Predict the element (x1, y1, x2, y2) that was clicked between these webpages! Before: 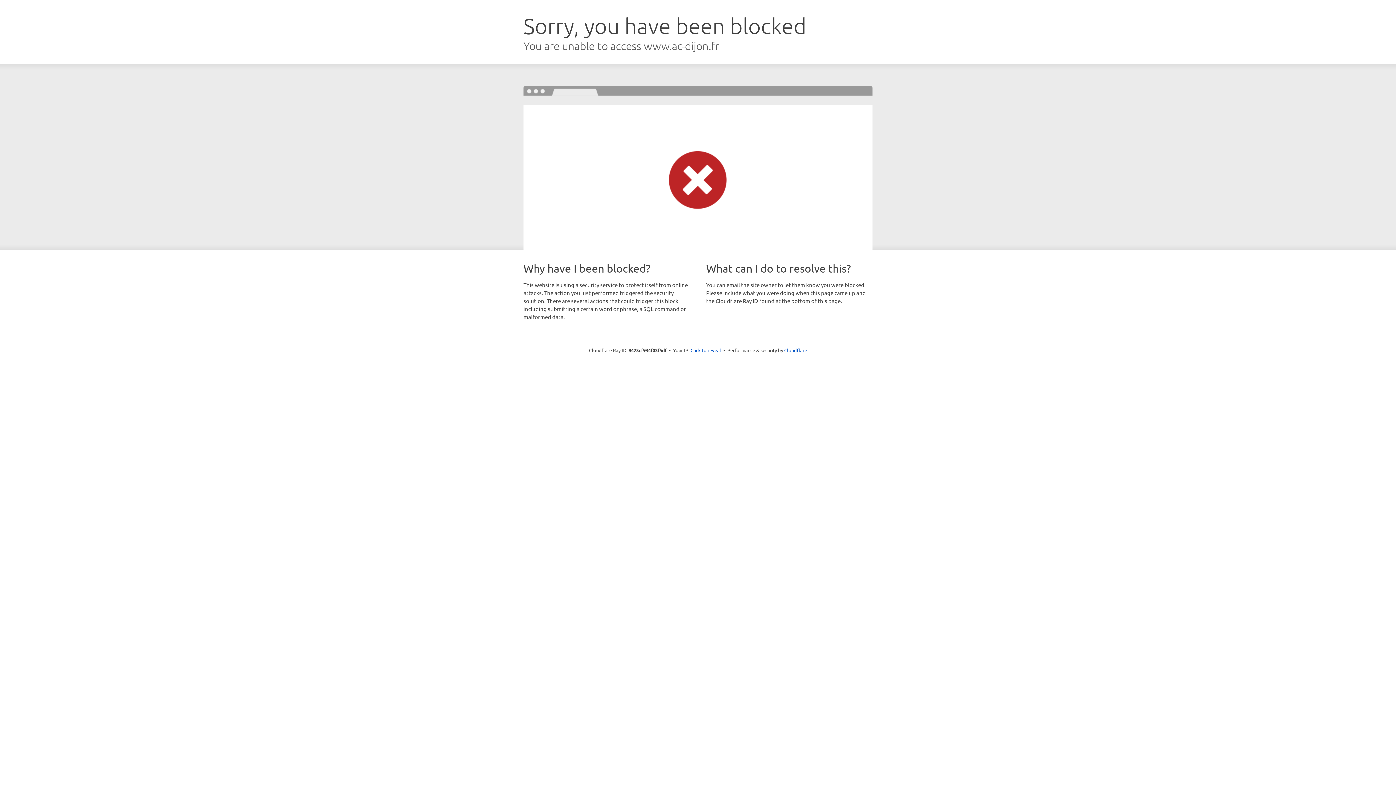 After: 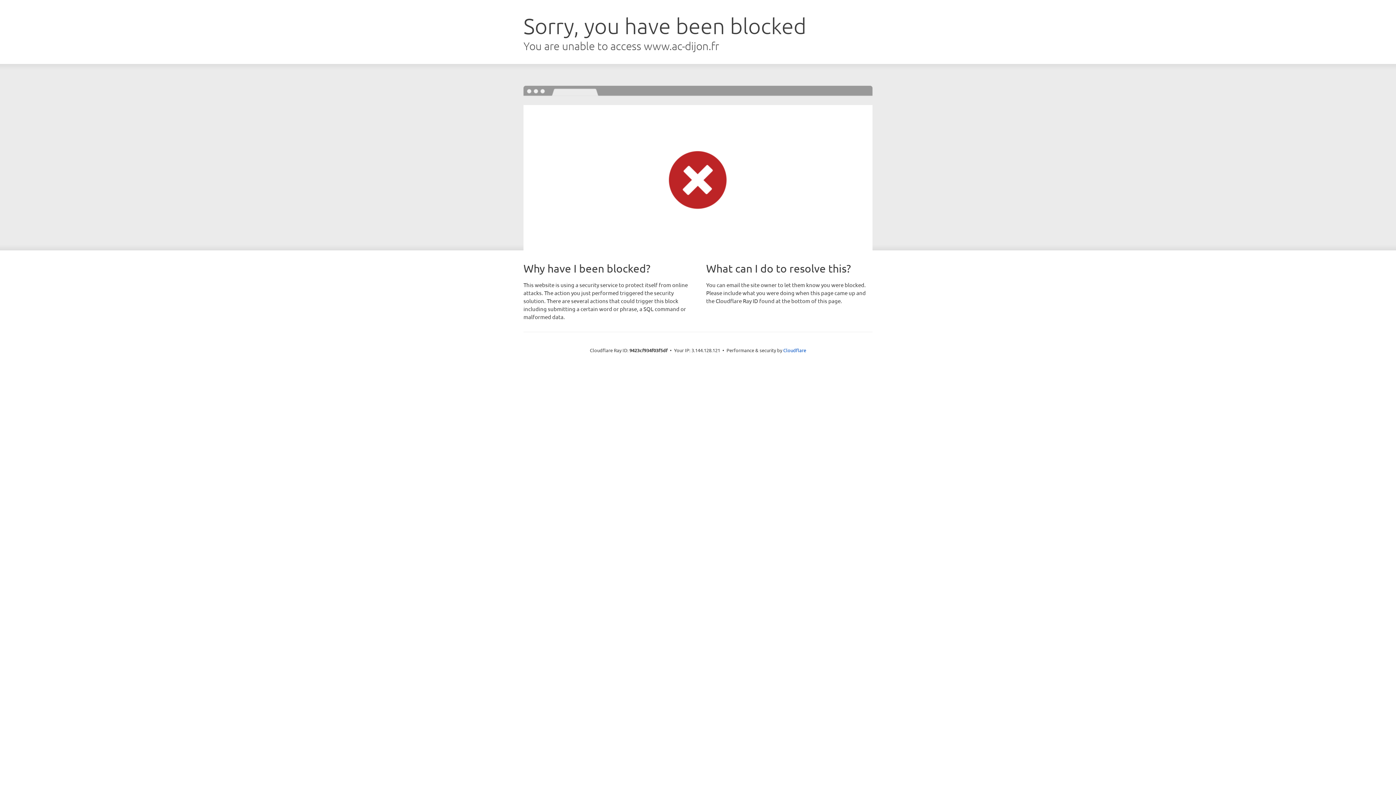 Action: bbox: (690, 346, 721, 353) label: Click to reveal